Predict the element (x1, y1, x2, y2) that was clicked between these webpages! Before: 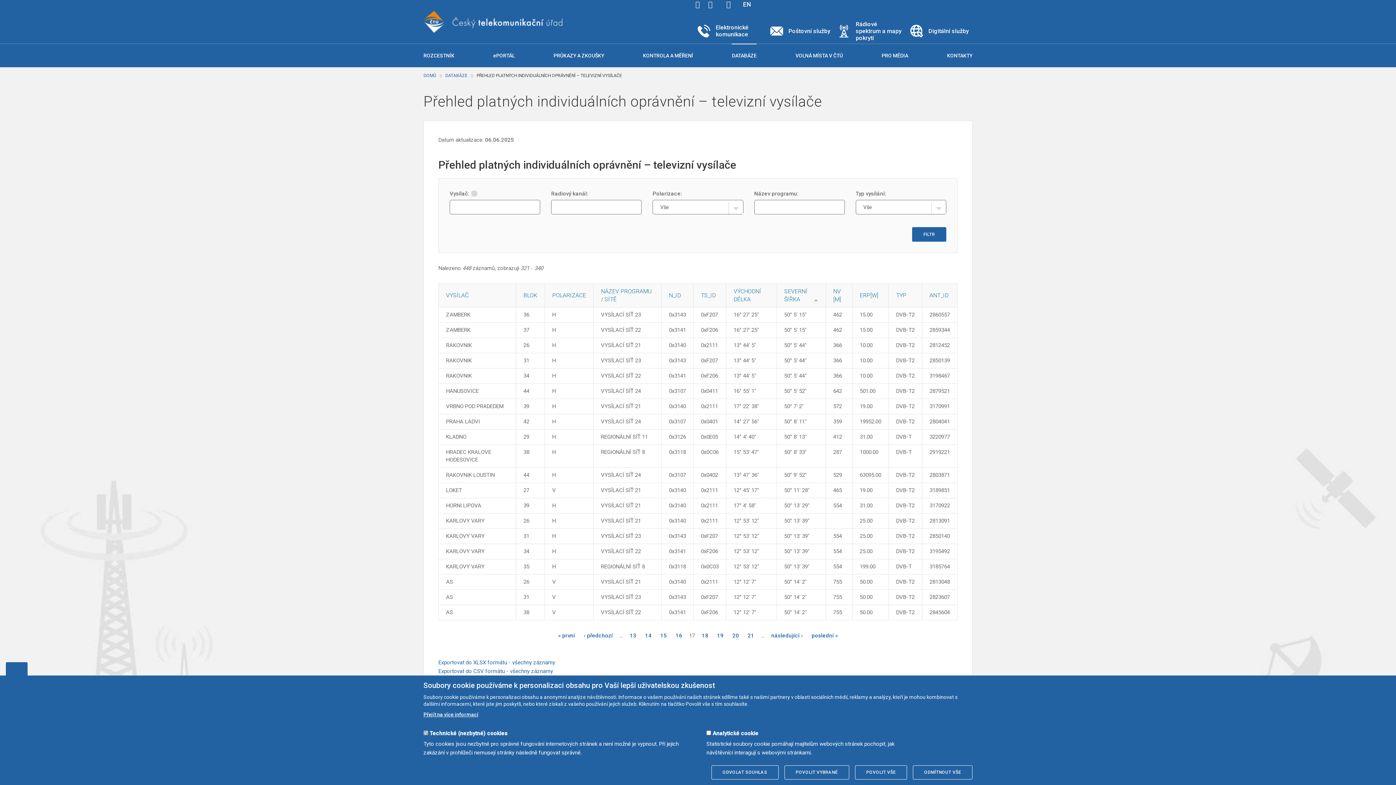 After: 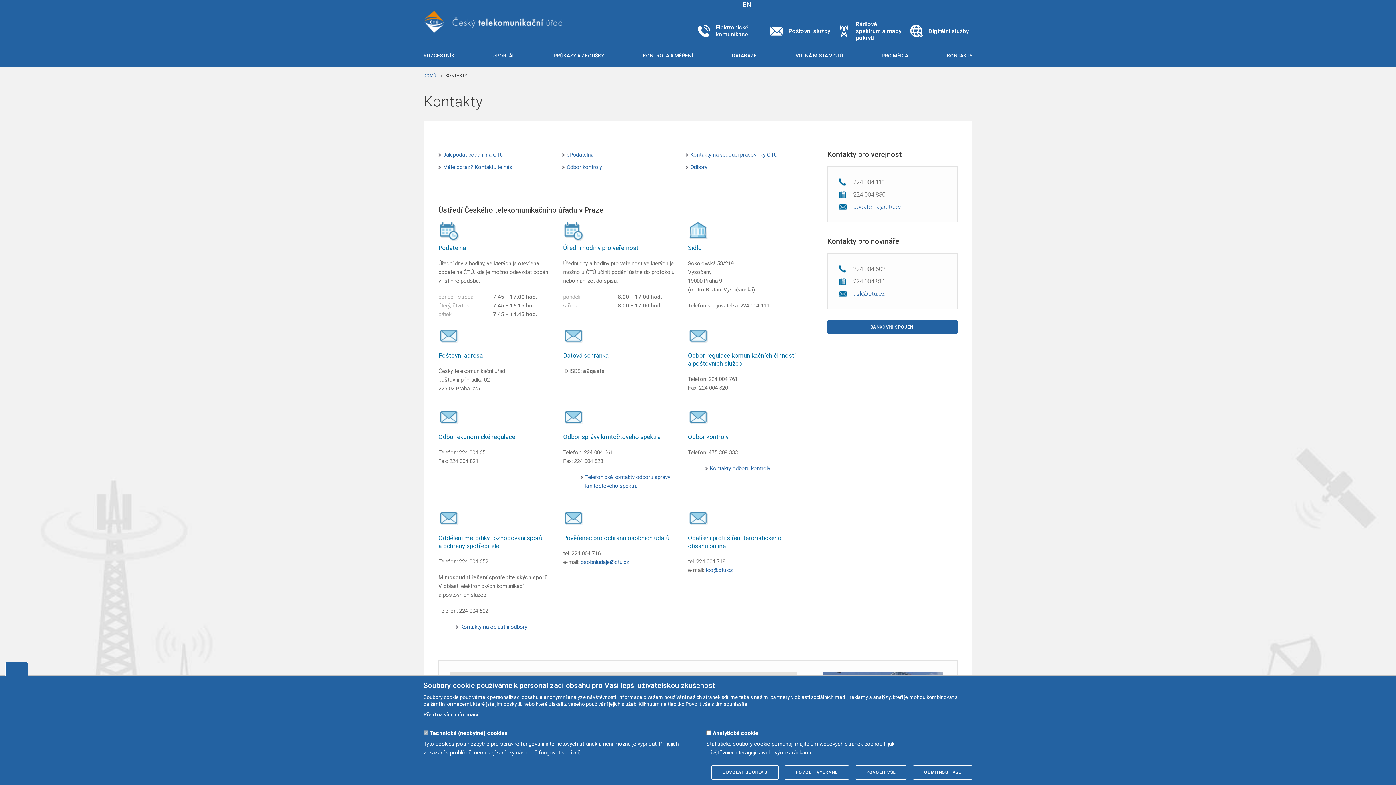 Action: label: KONTAKTY bbox: (947, 44, 972, 67)